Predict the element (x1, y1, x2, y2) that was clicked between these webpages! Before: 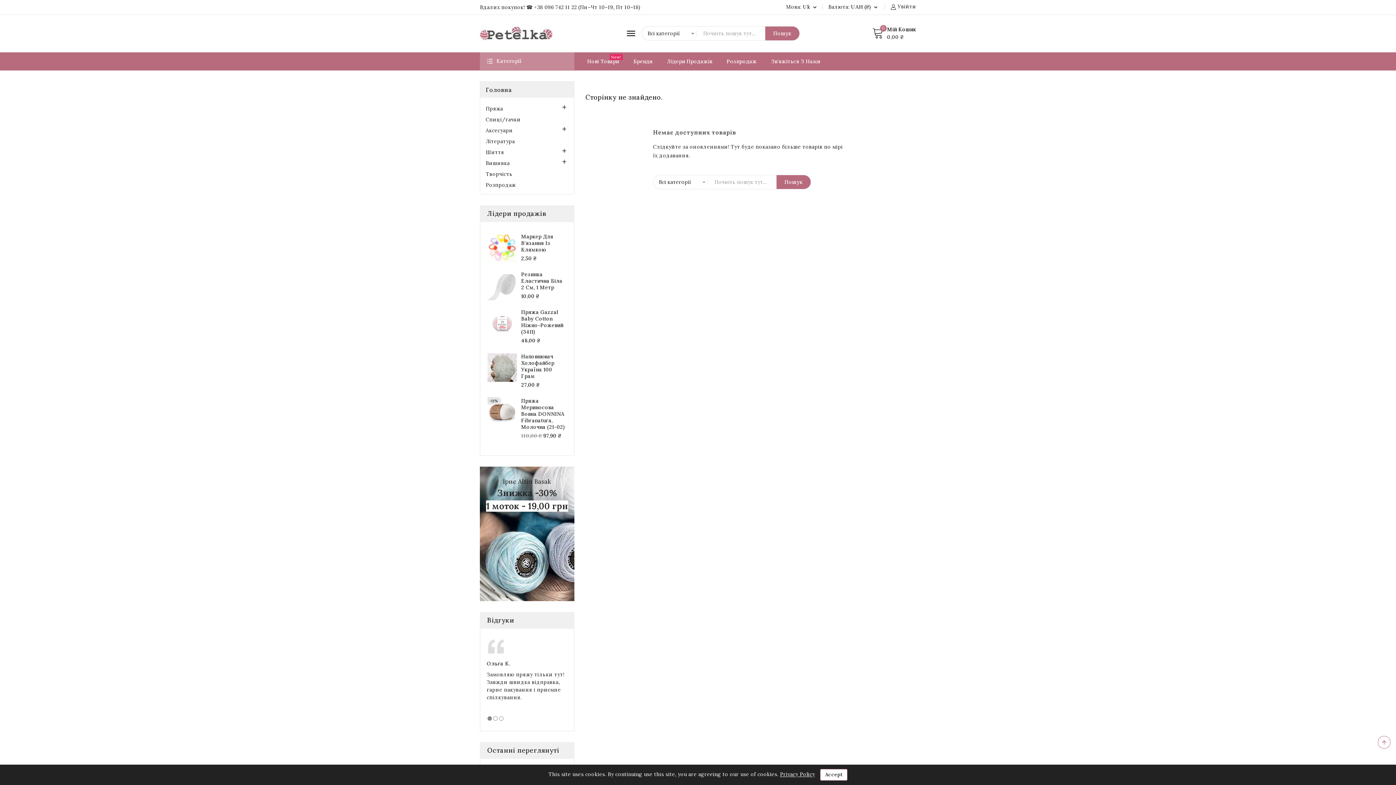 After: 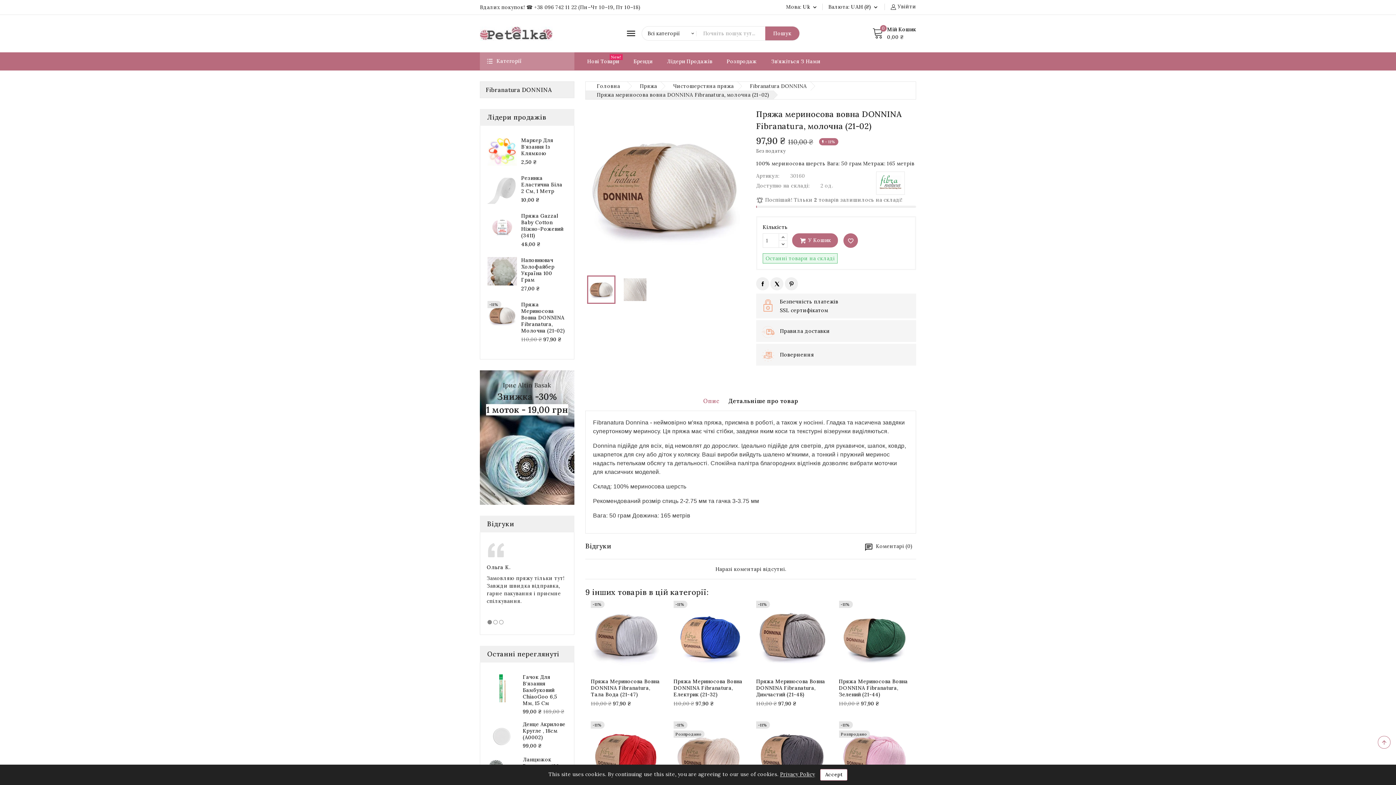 Action: bbox: (487, 397, 517, 426)